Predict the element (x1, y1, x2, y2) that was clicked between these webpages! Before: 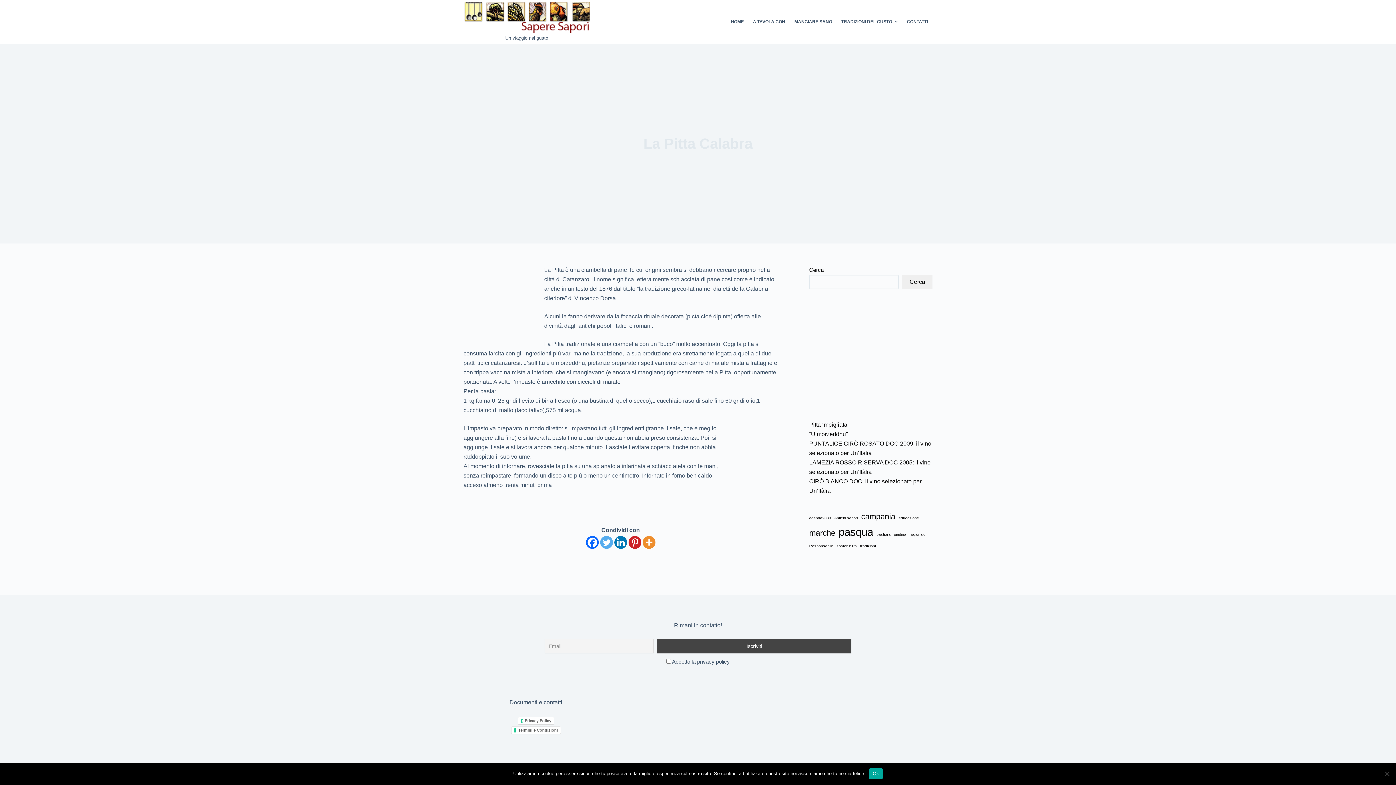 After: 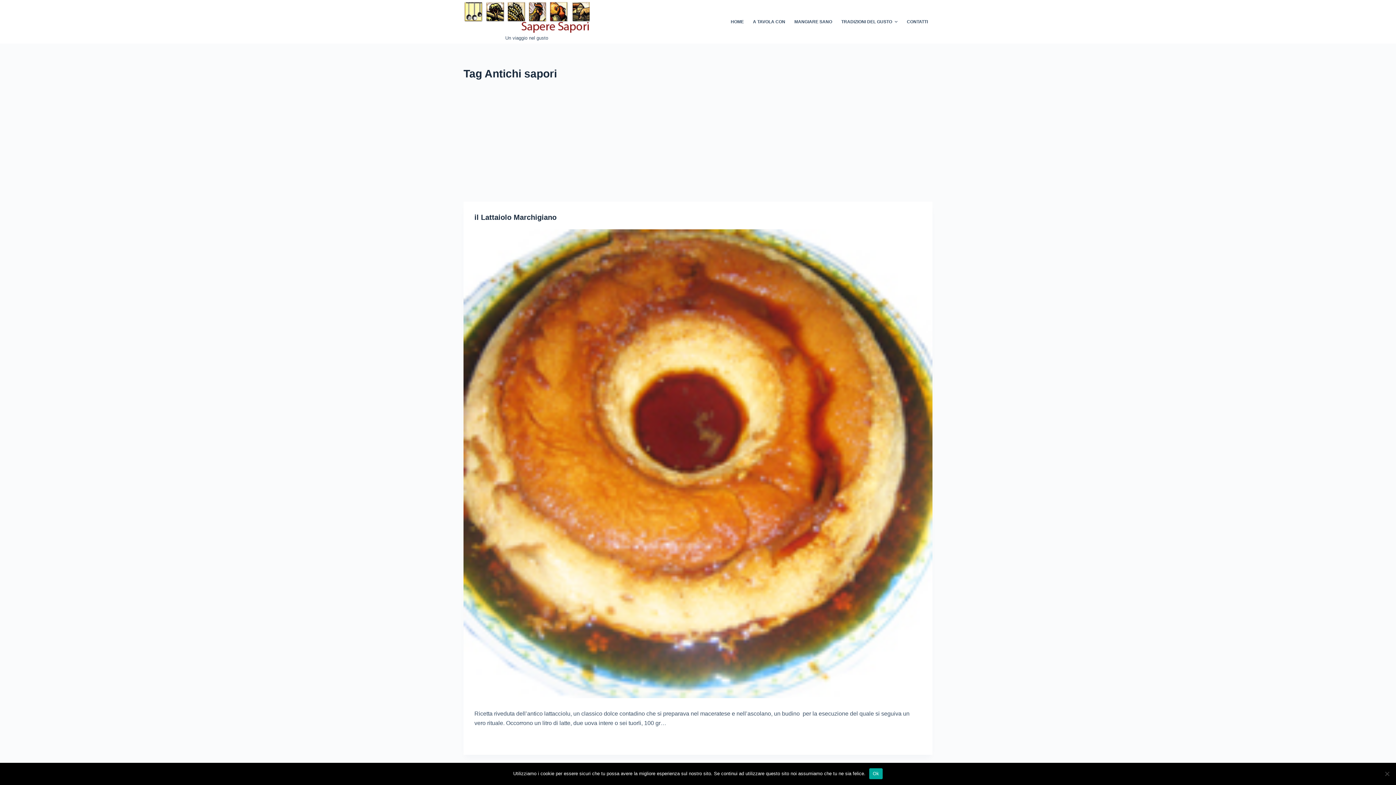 Action: label: Antichi sapori (1 elemento) bbox: (834, 515, 858, 521)